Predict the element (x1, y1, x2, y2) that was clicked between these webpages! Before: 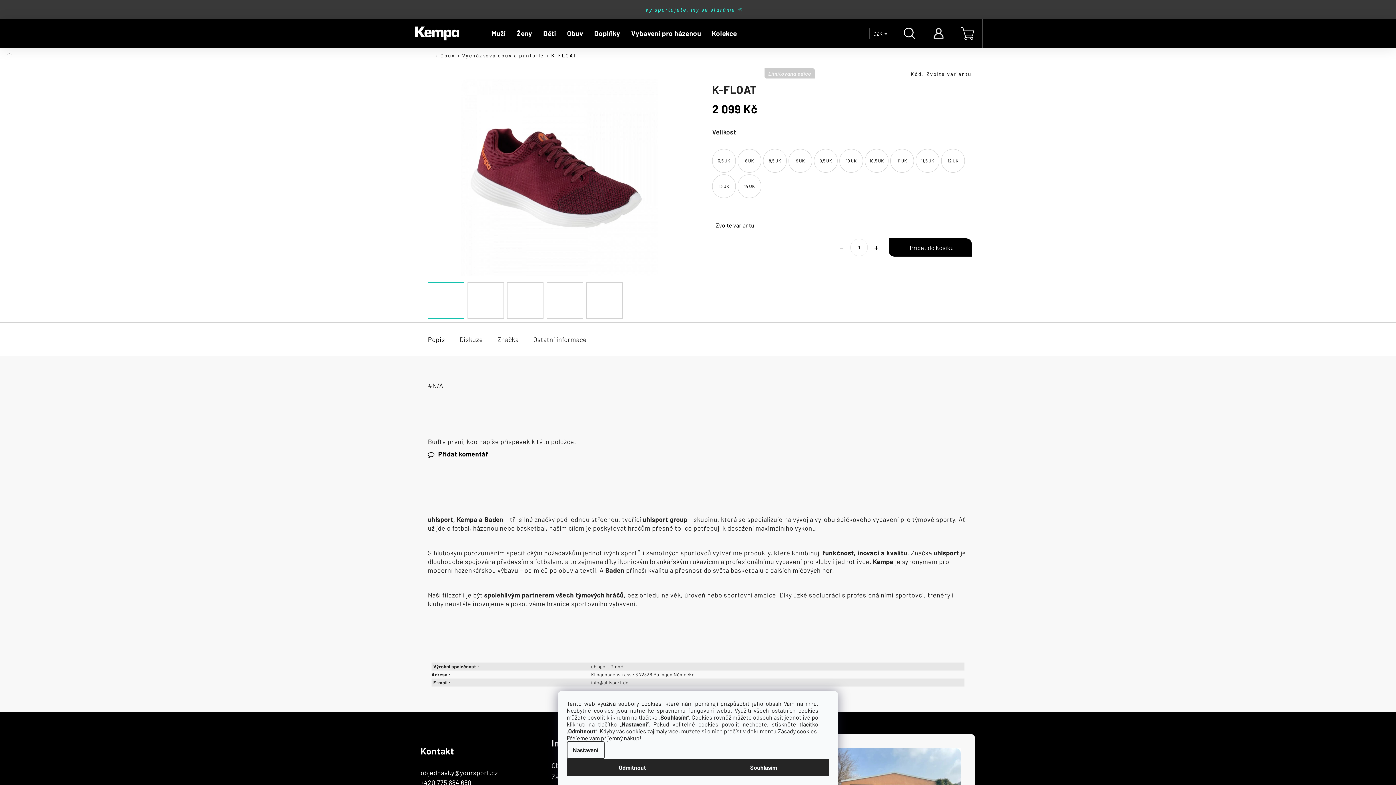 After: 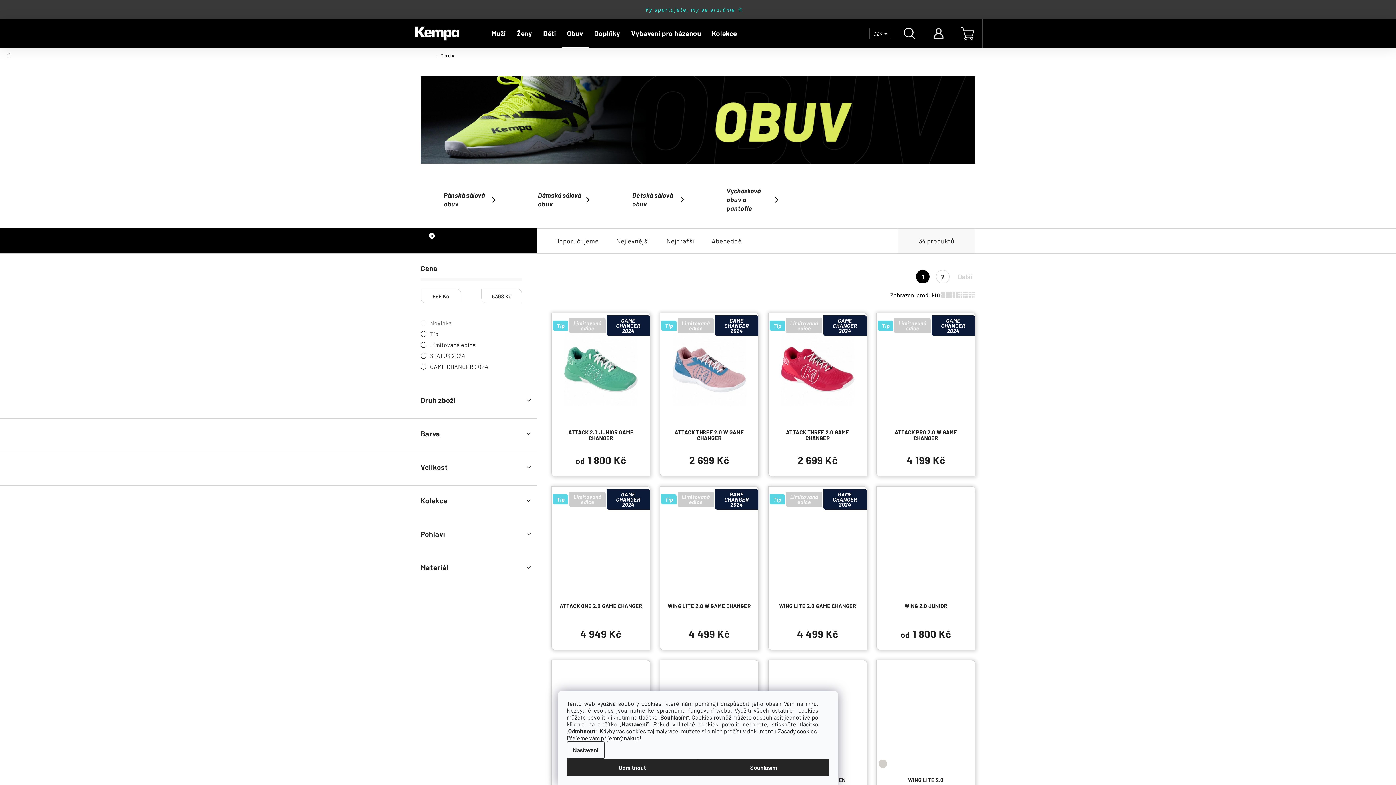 Action: bbox: (561, 18, 588, 48) label: Obuv